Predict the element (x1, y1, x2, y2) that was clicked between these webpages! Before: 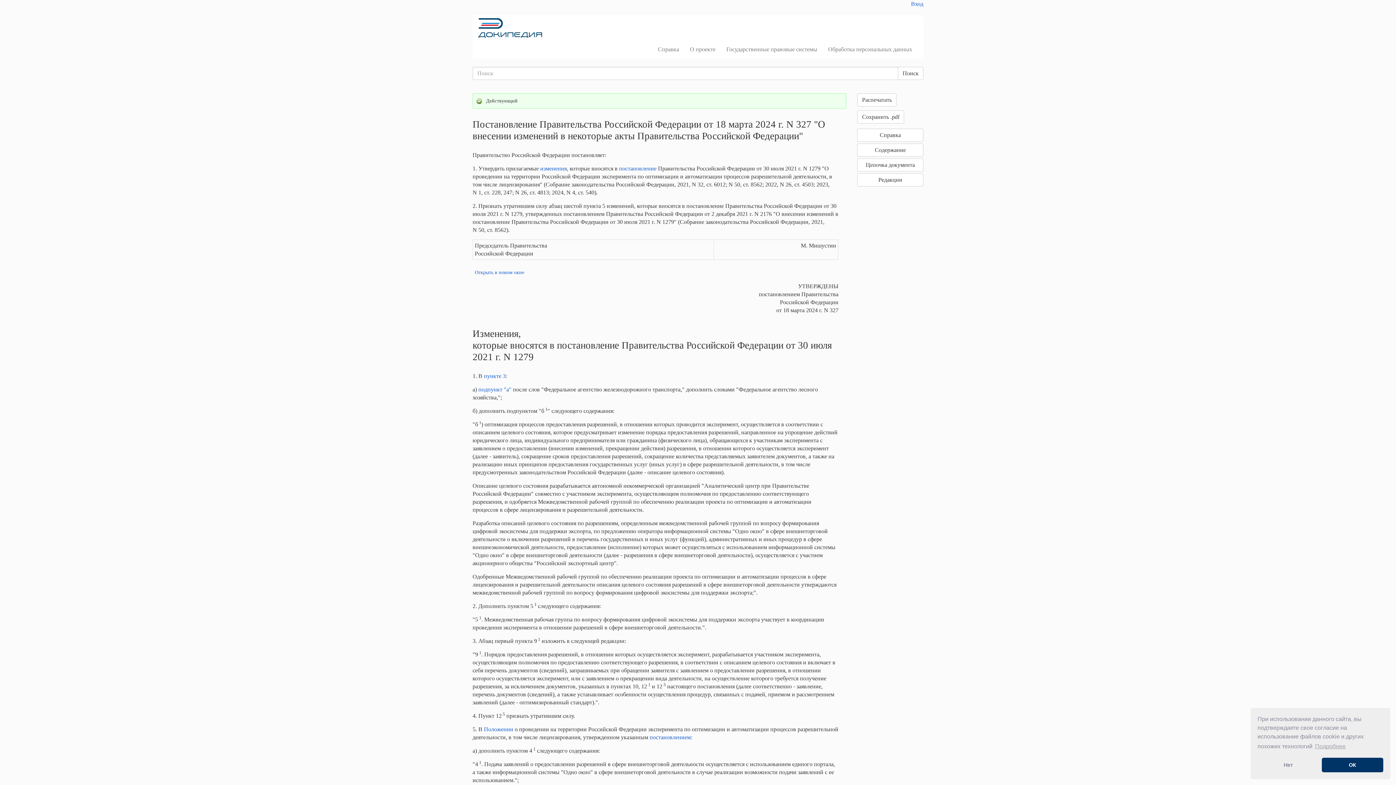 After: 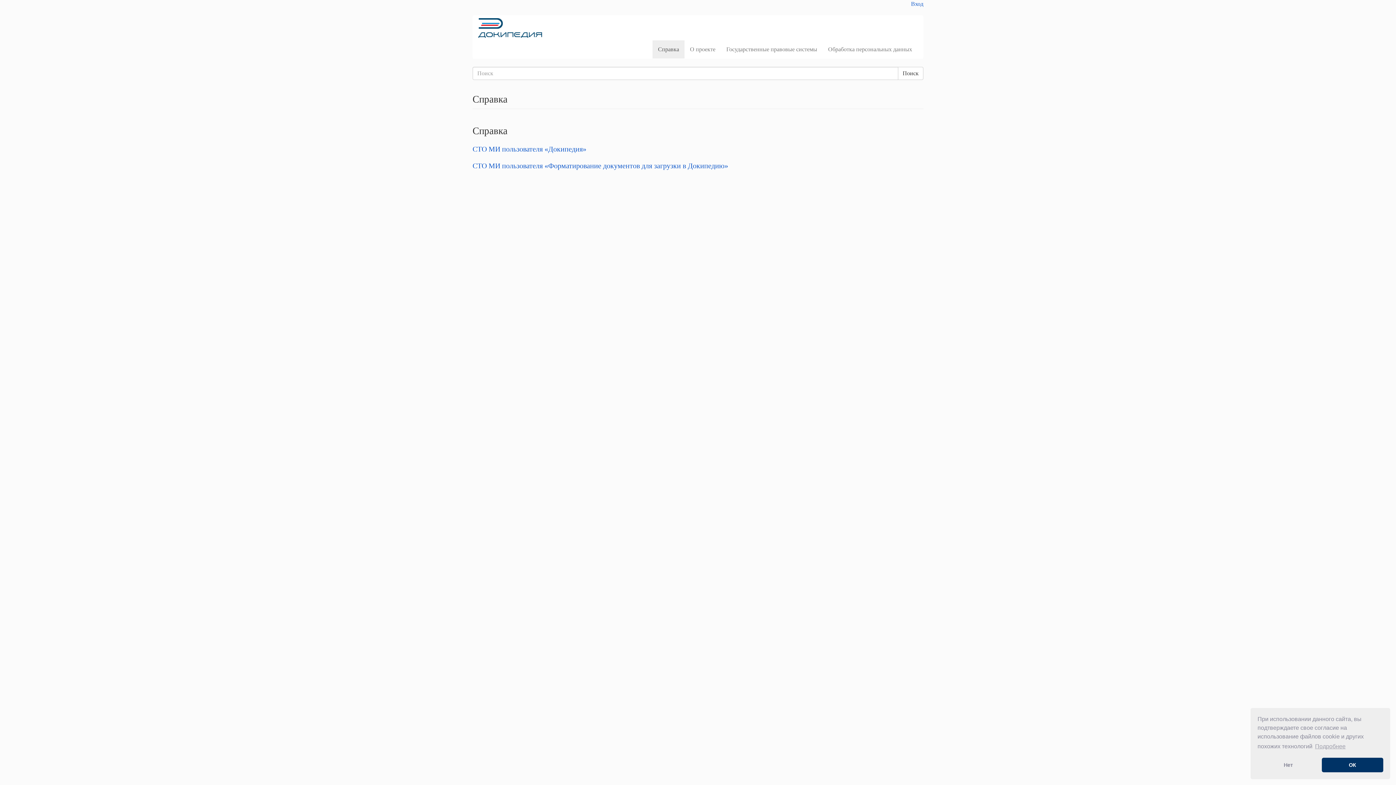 Action: bbox: (652, 40, 684, 58) label: Справка